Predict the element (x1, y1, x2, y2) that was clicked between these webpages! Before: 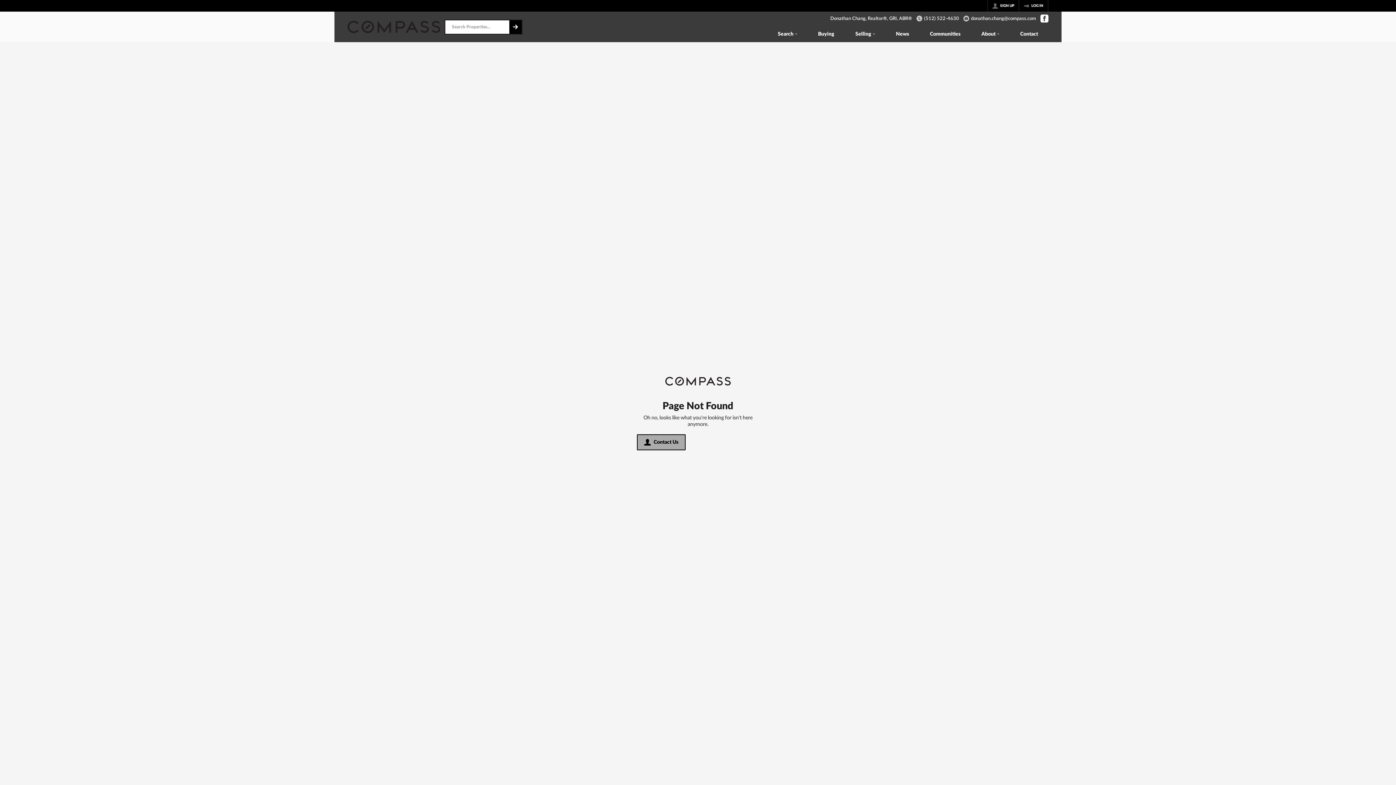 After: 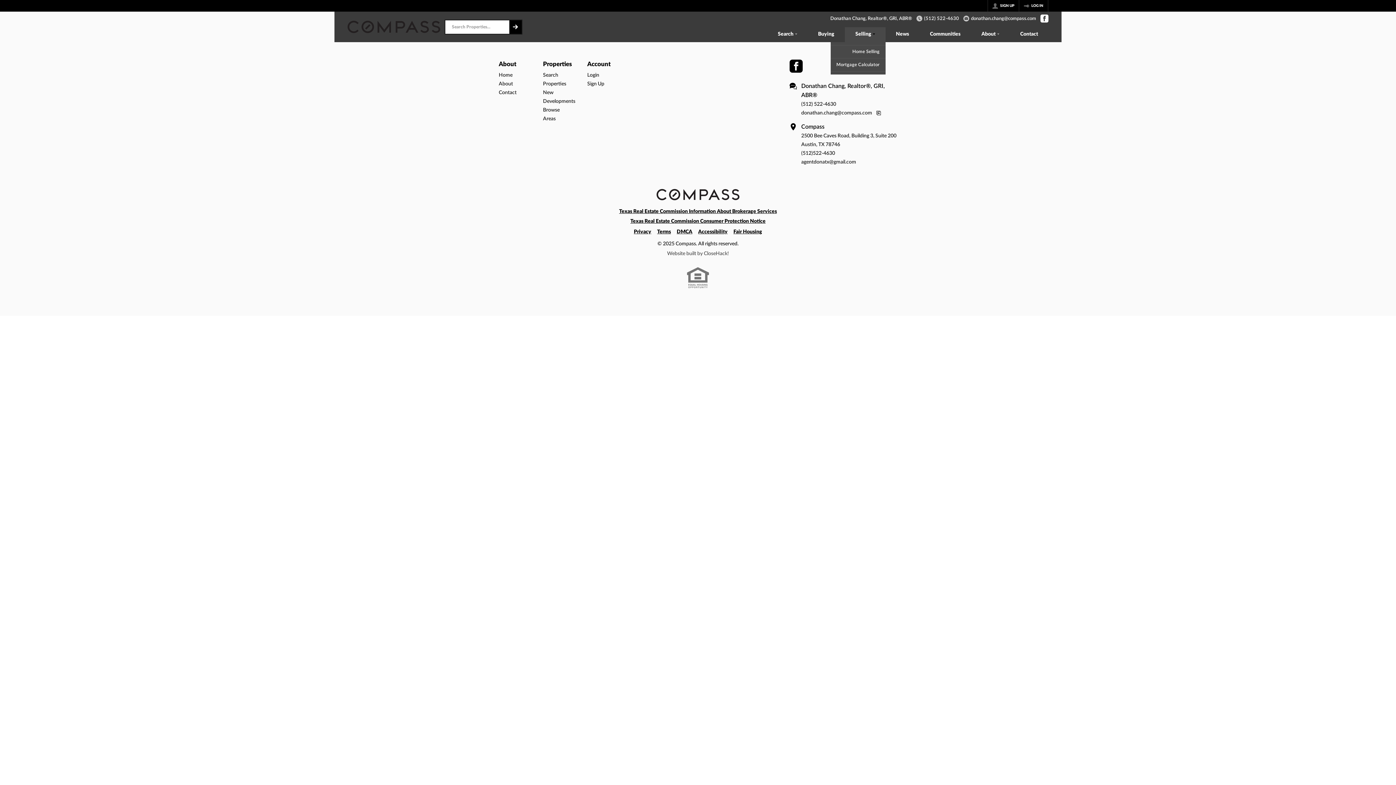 Action: bbox: (845, 27, 885, 42) label: Selling